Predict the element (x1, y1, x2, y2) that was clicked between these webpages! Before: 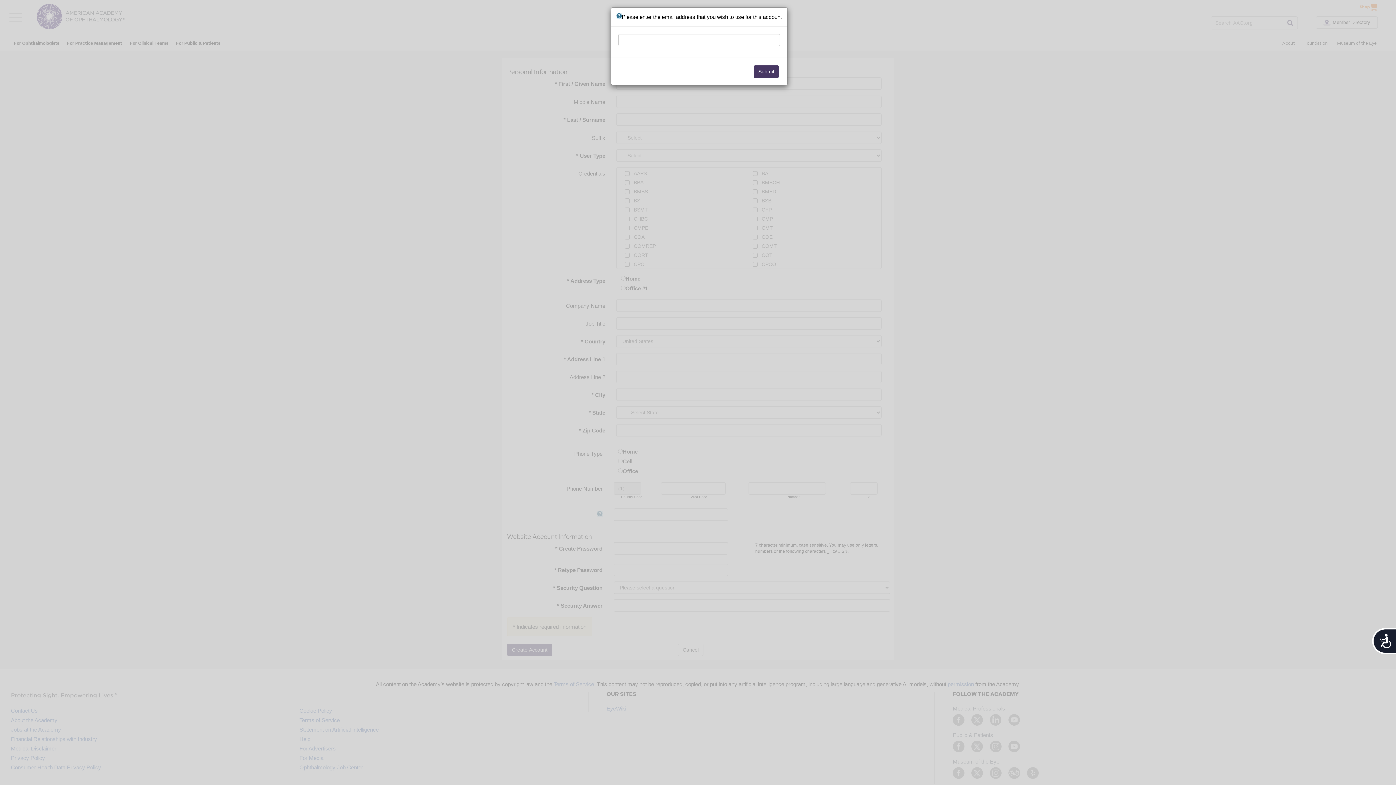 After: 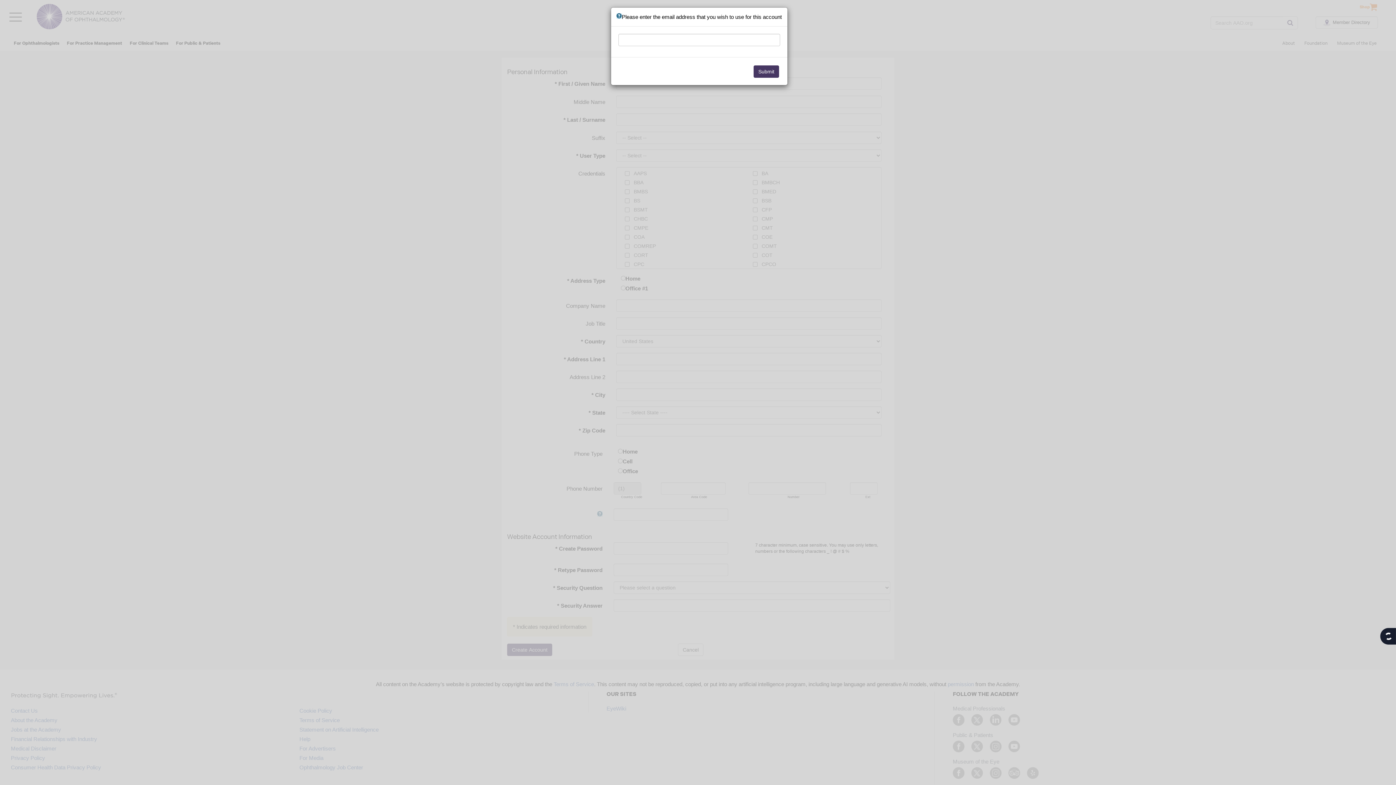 Action: bbox: (1372, 628, 1396, 654) label: Accessibility